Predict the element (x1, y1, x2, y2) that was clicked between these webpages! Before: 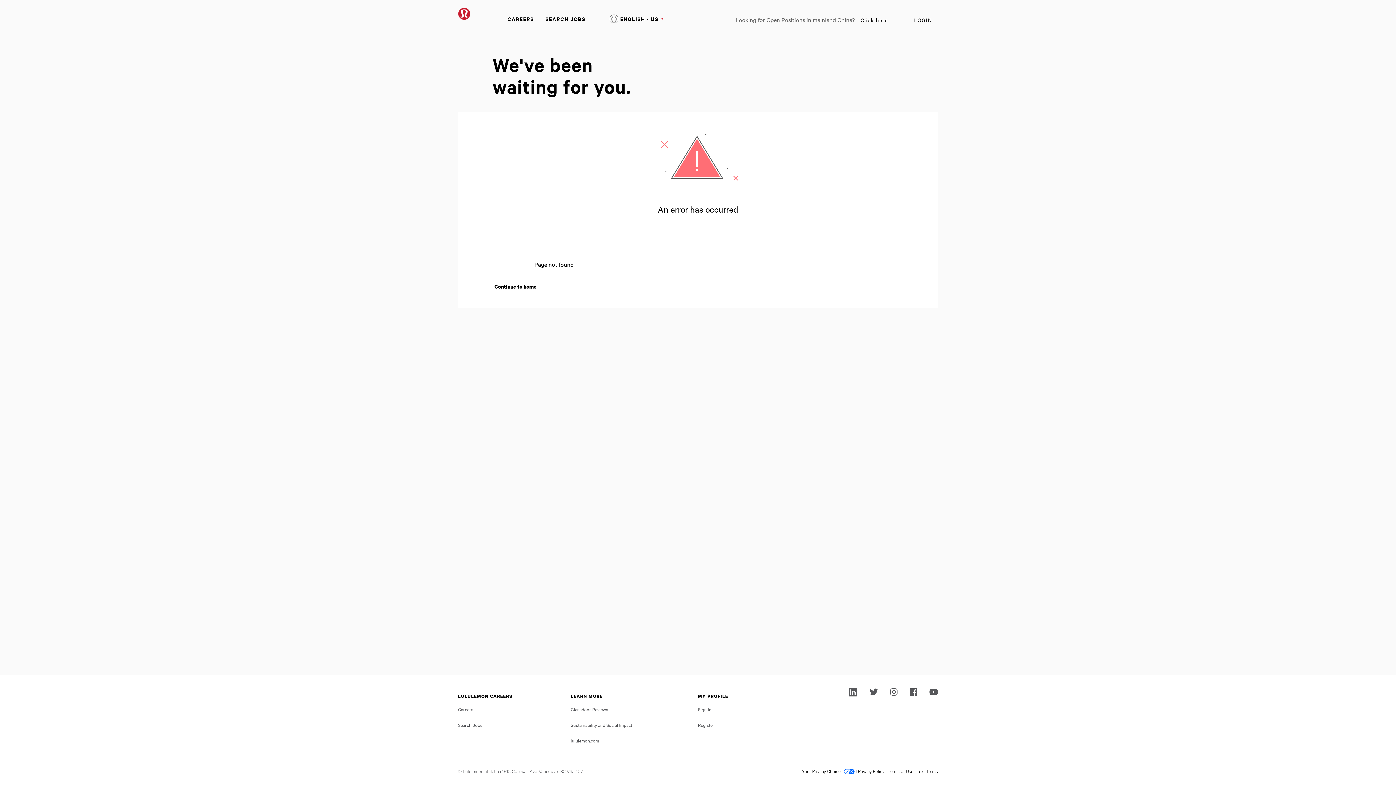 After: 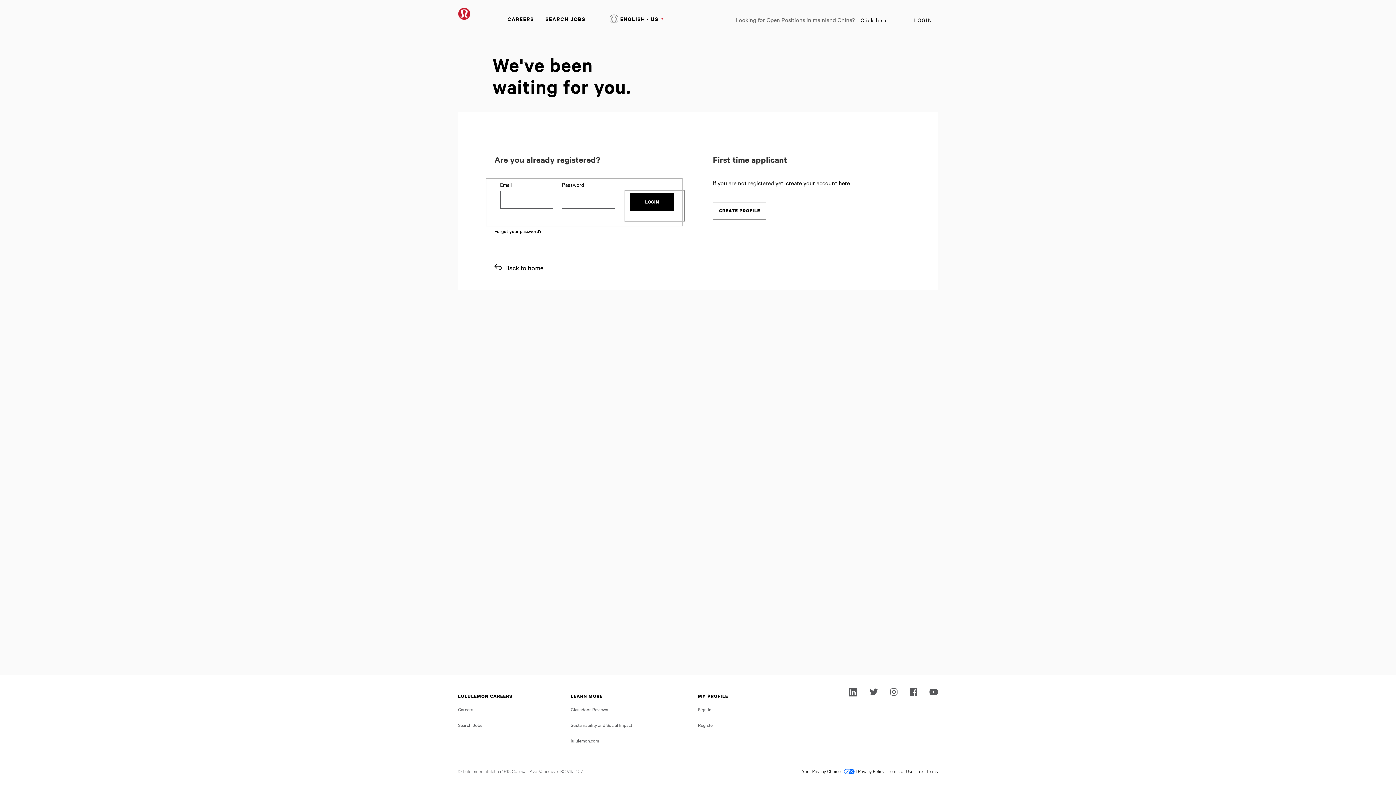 Action: bbox: (908, 13, 938, 26) label: LOGIN